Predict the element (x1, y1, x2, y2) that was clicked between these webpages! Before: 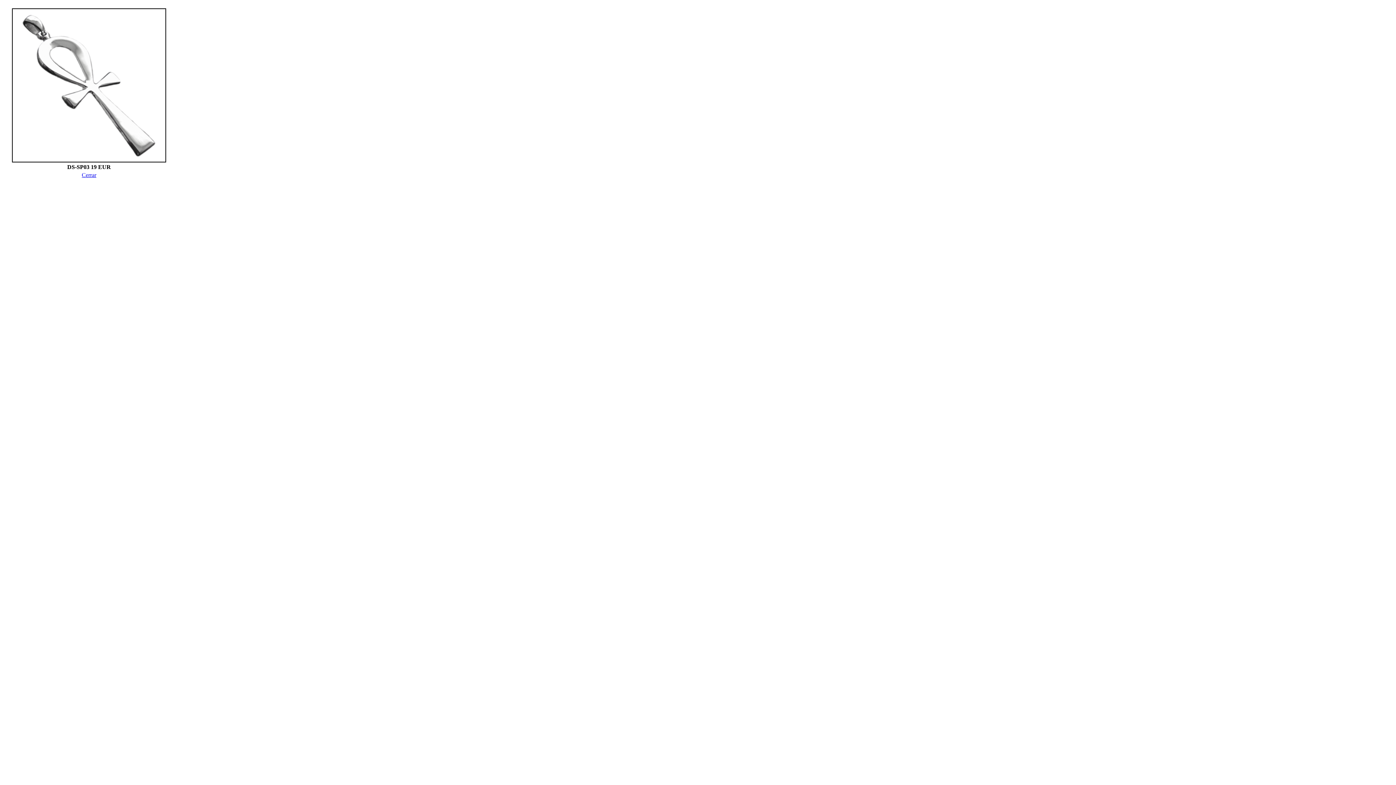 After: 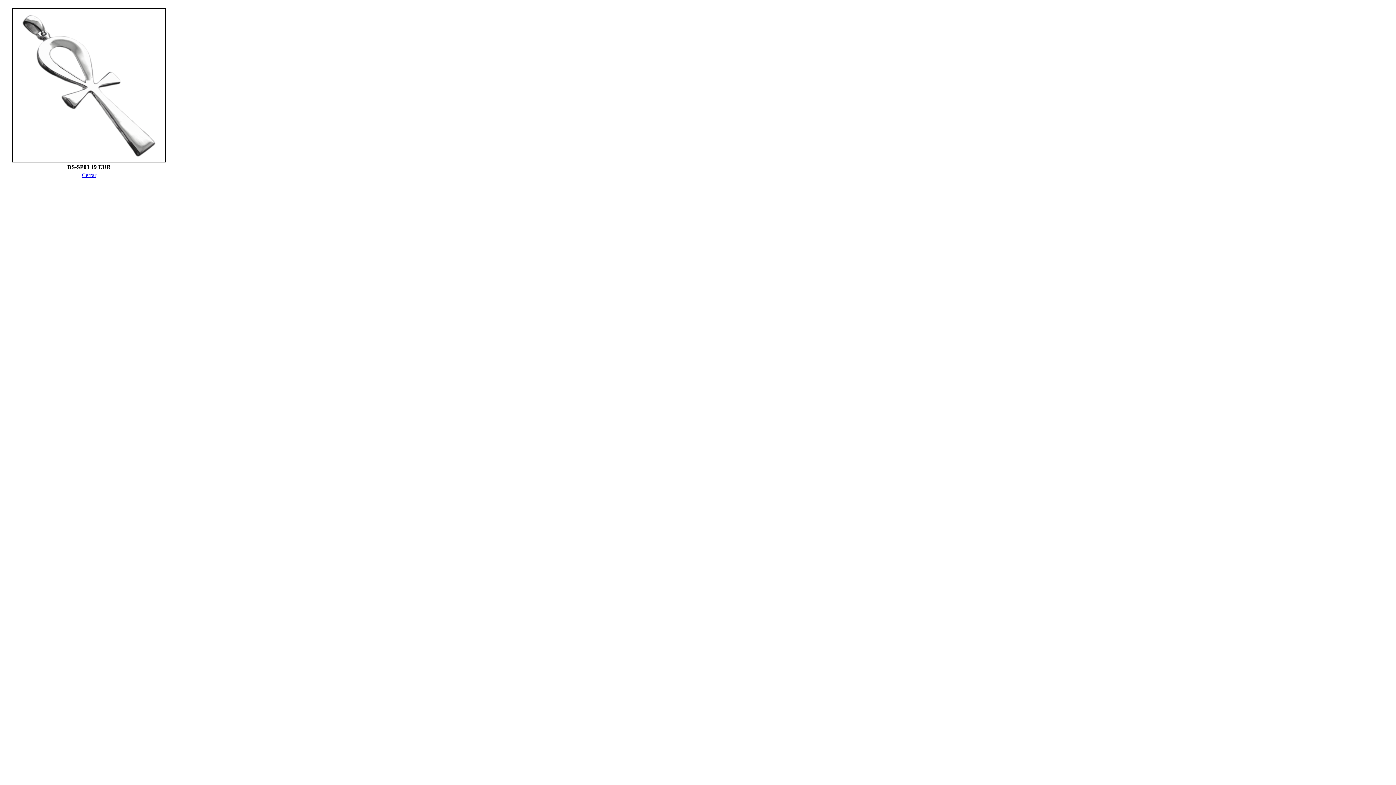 Action: bbox: (12, 172, 166, 178) label: Cerrar